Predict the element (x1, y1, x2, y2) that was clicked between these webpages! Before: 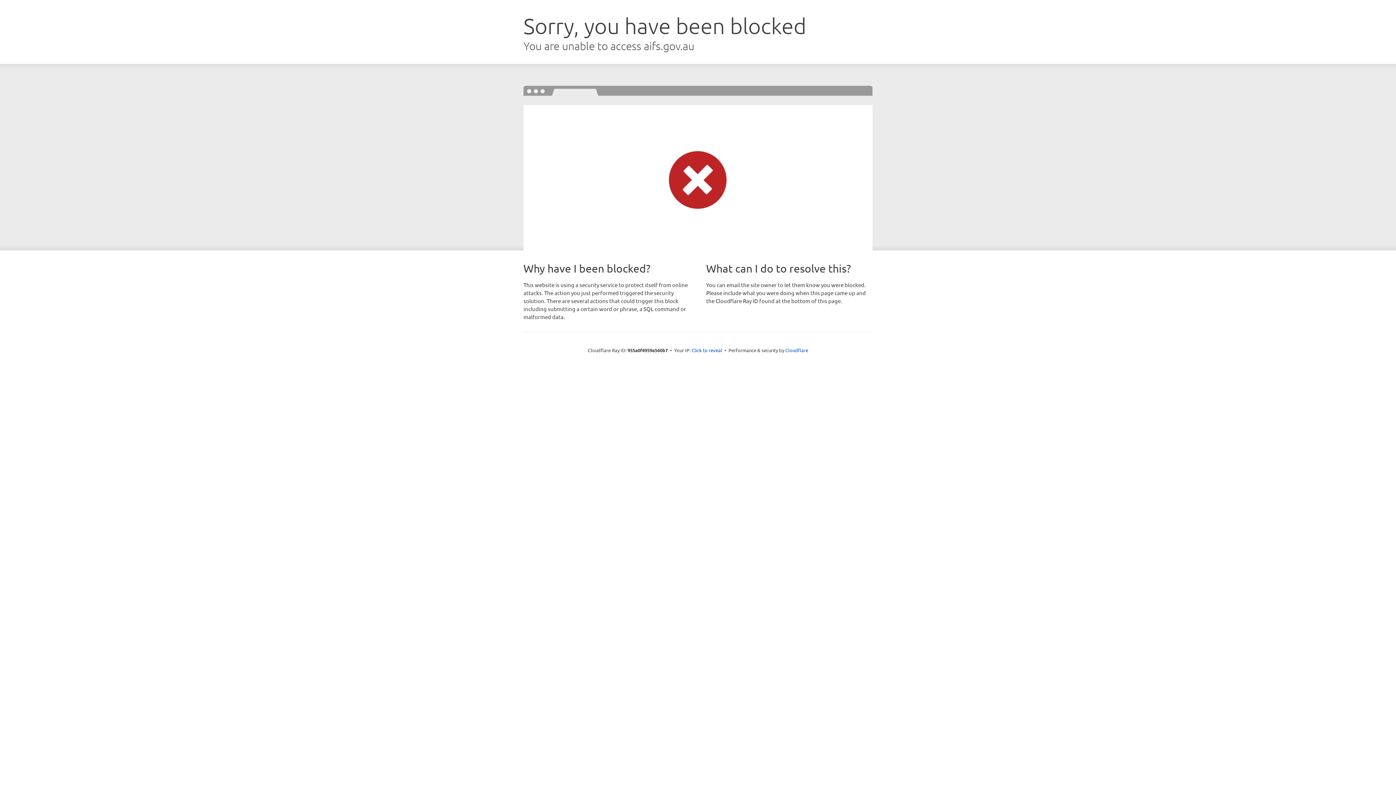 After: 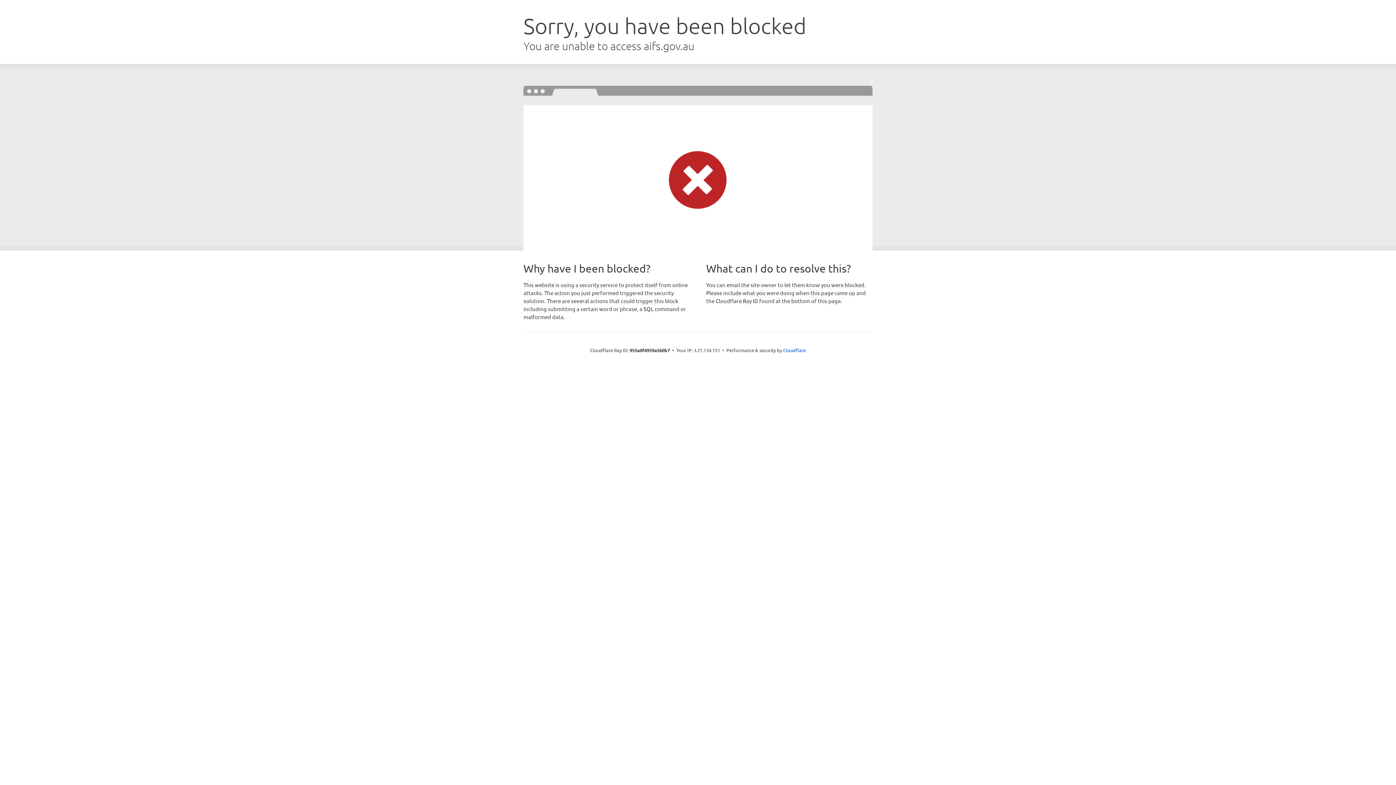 Action: label: Click to reveal bbox: (691, 346, 722, 353)